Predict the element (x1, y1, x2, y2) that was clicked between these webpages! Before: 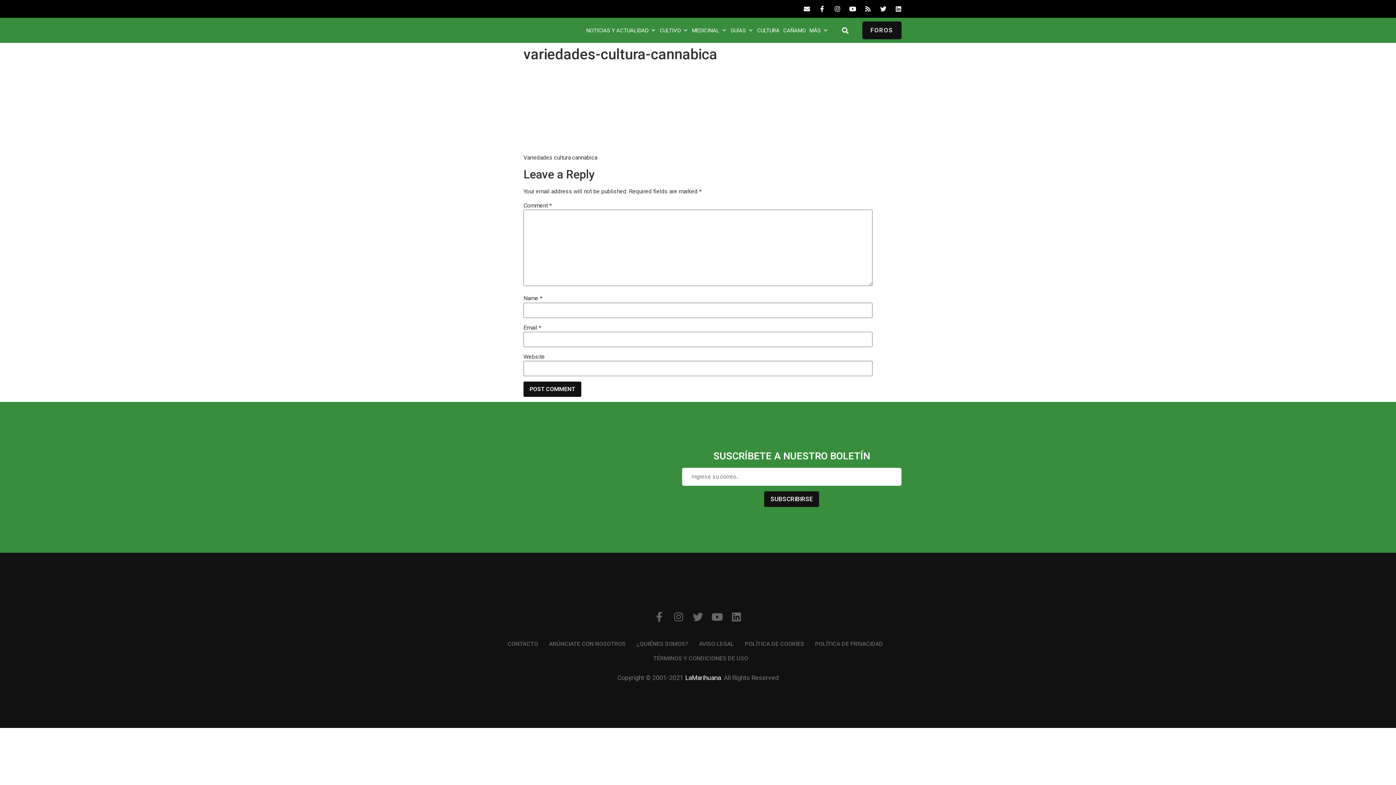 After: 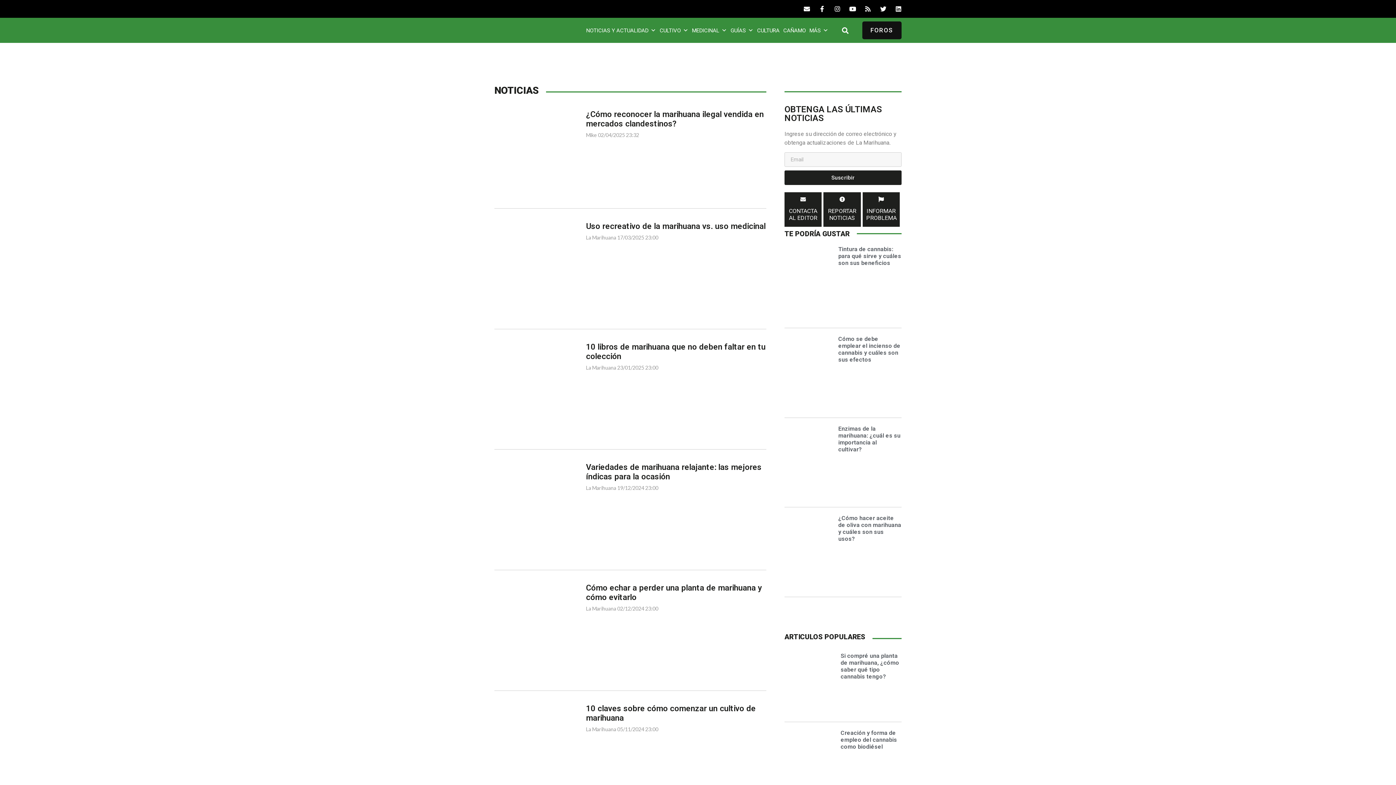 Action: bbox: (586, 23, 659, 37) label: NOTICIAS Y ACTUALIDAD